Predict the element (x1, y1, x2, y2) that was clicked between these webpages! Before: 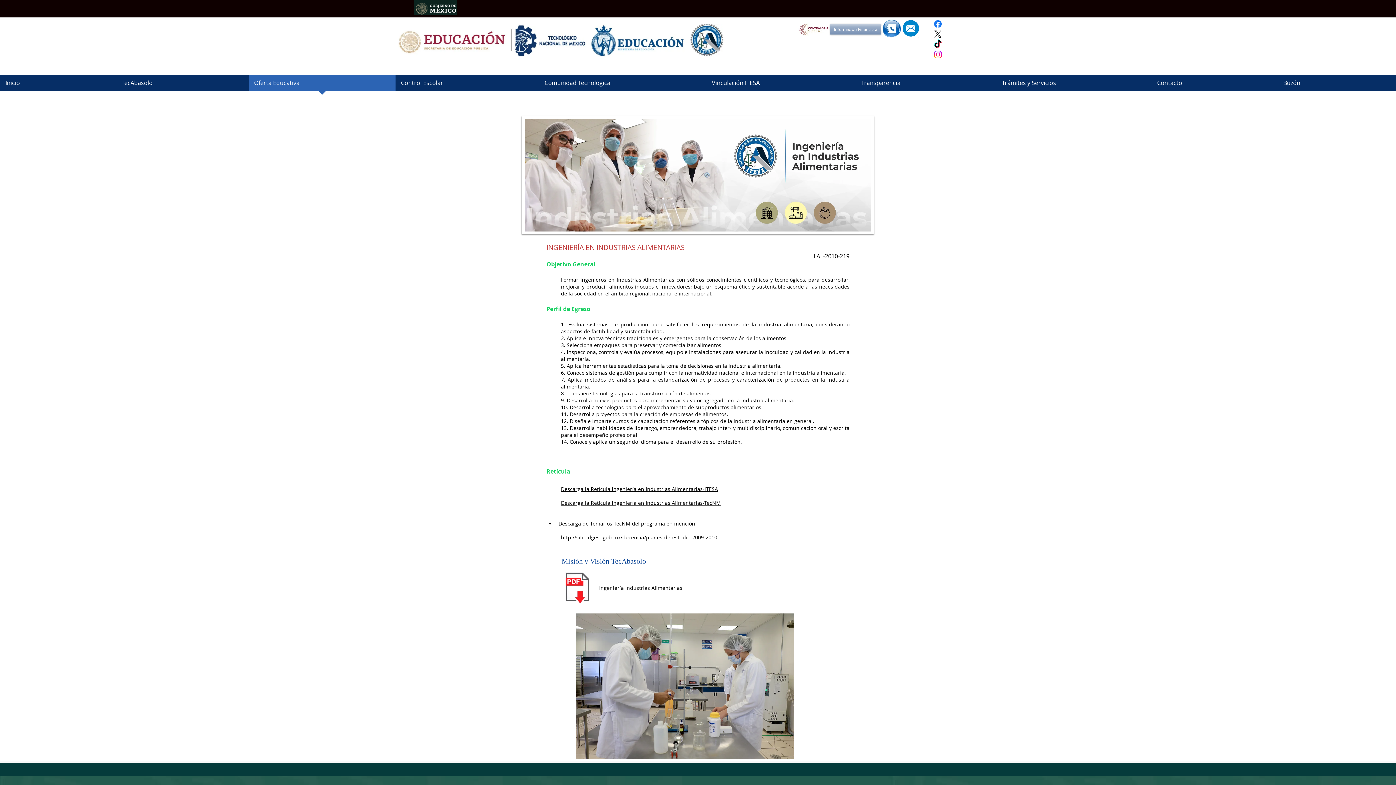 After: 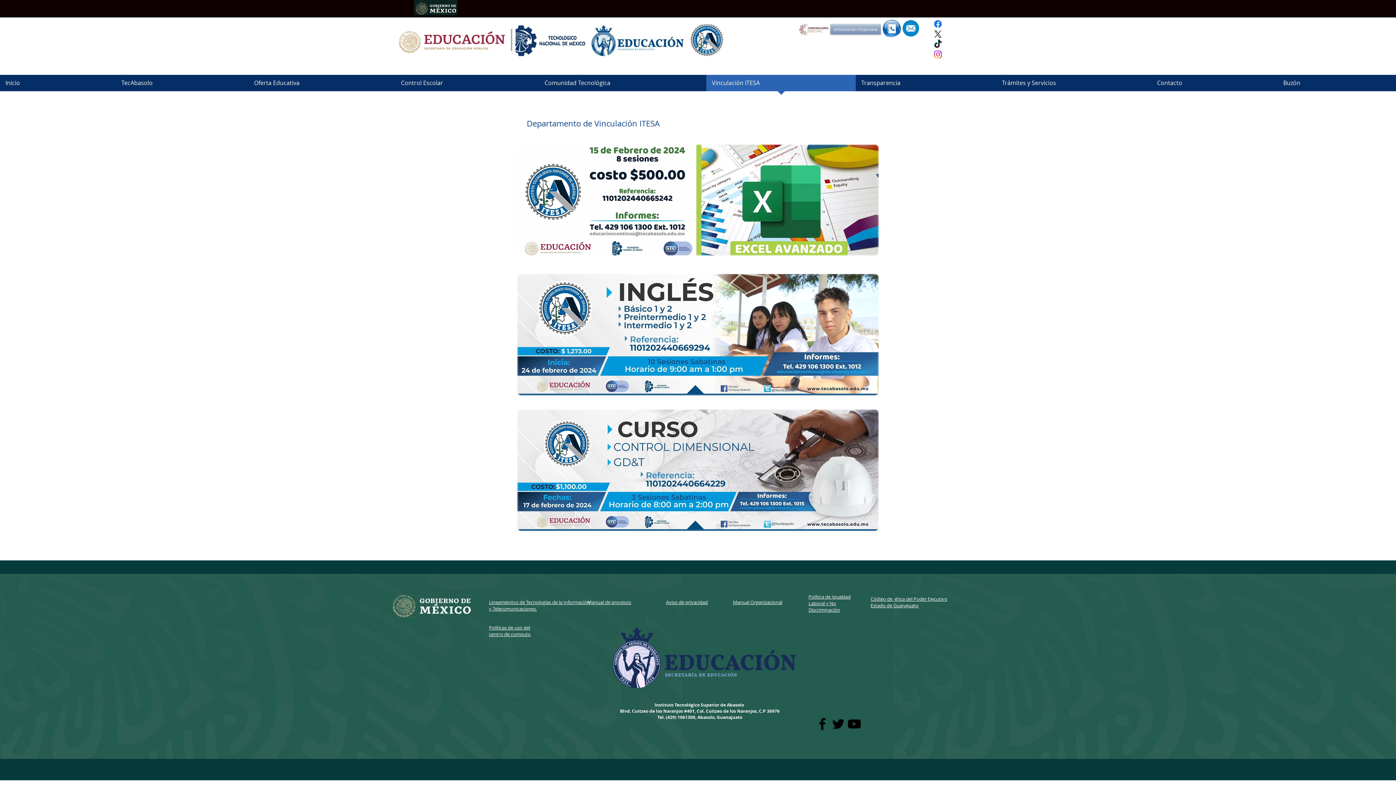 Action: label: Vinculación ITESA bbox: (706, 74, 856, 96)